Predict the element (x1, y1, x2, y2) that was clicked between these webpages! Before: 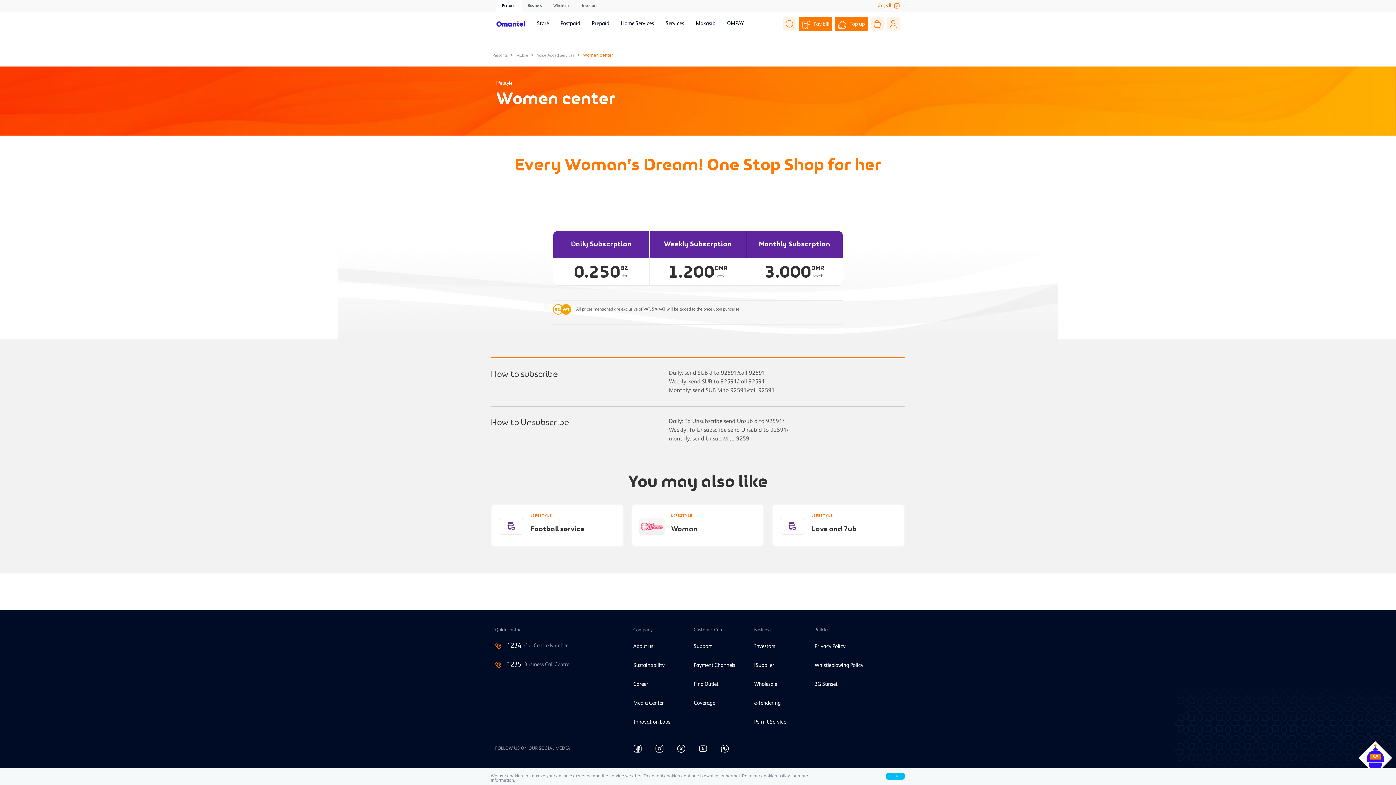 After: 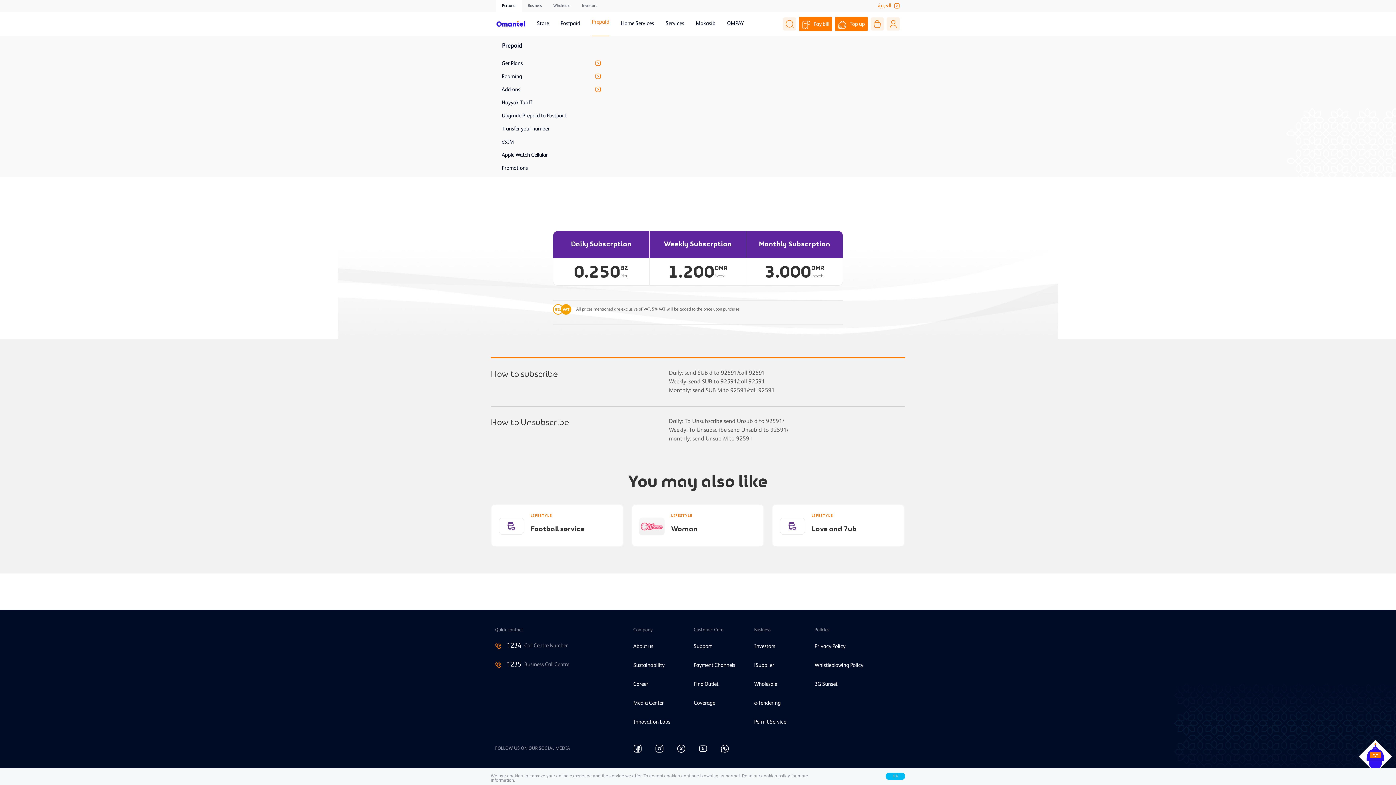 Action: bbox: (592, 20, 609, 27) label: Prepaid